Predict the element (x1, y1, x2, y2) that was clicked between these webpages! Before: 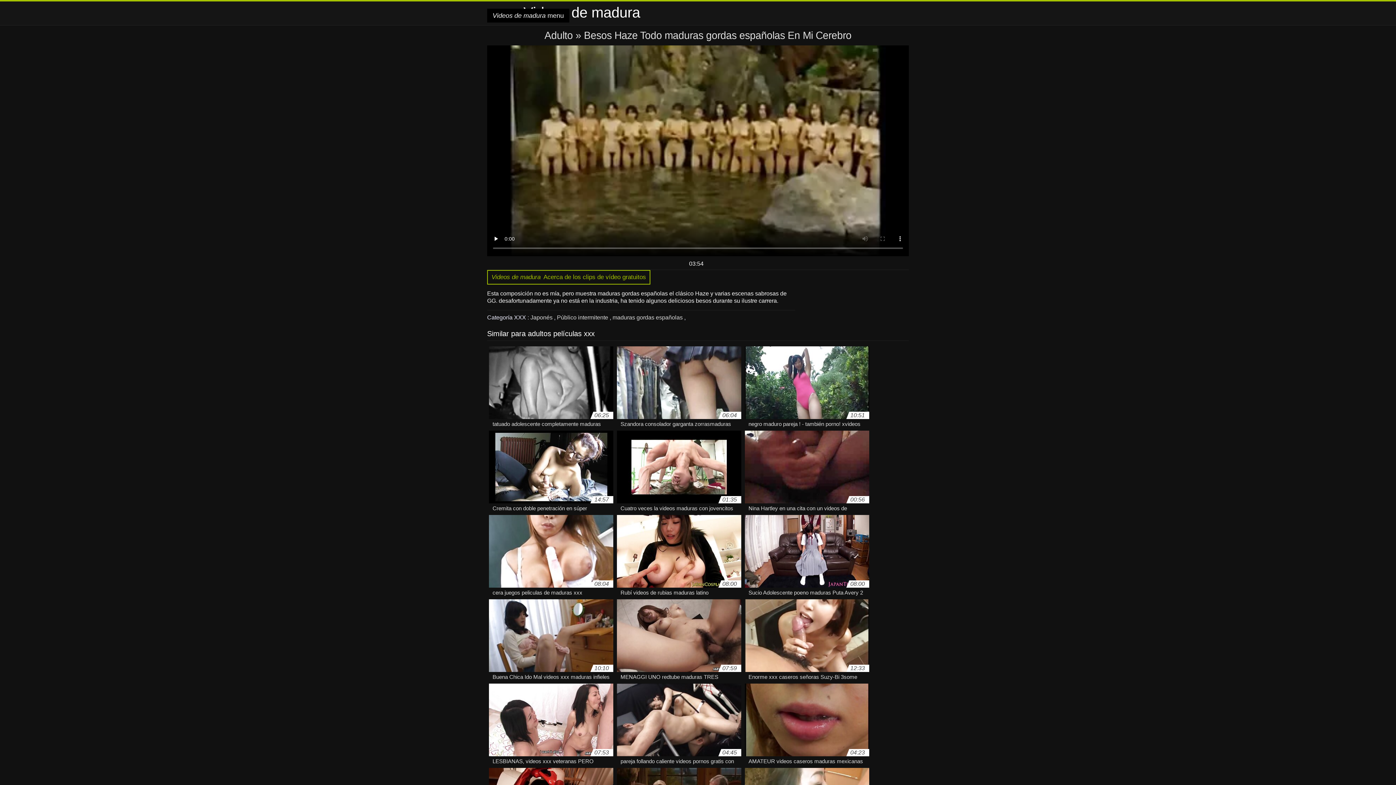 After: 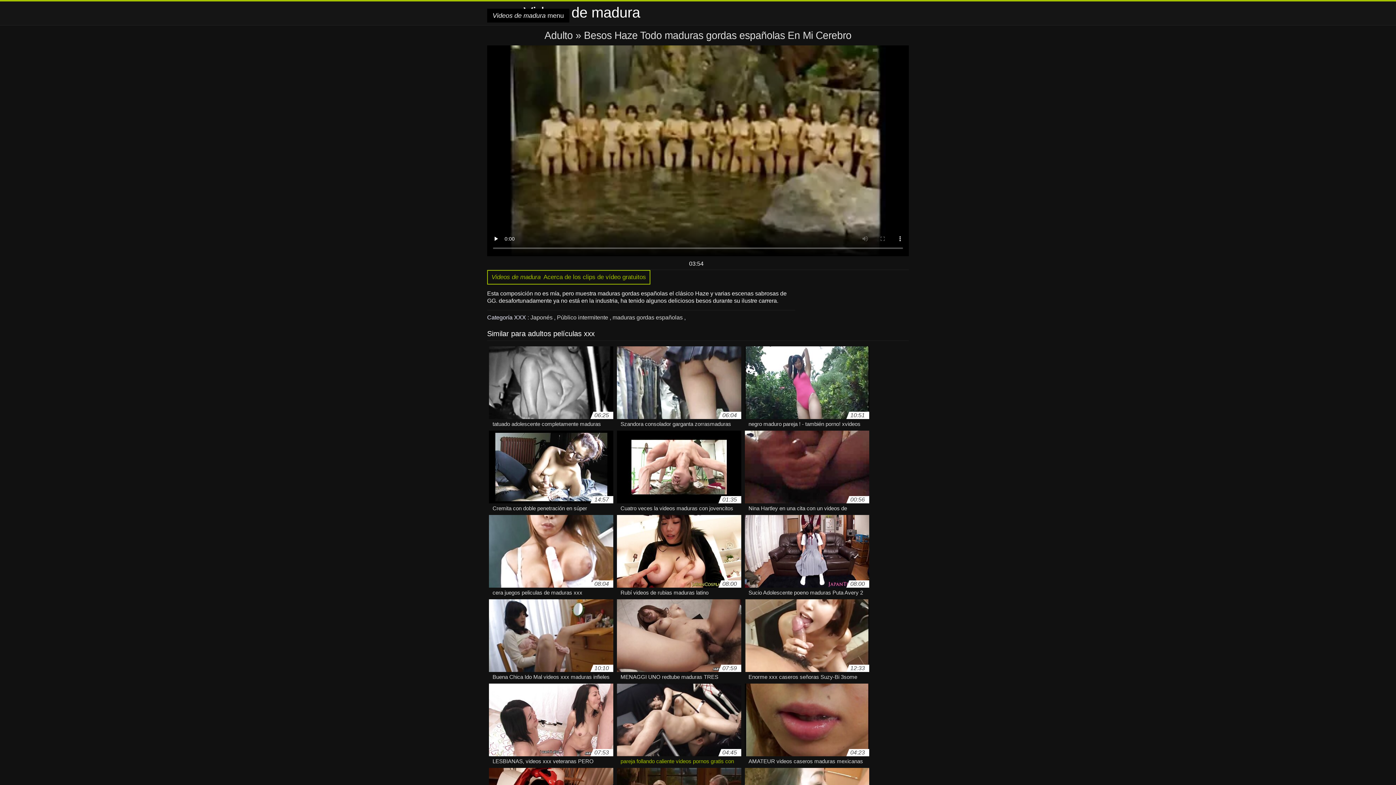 Action: bbox: (617, 684, 741, 760) label: 04:45
pareja follando caliente videos pornos gratis con maduras